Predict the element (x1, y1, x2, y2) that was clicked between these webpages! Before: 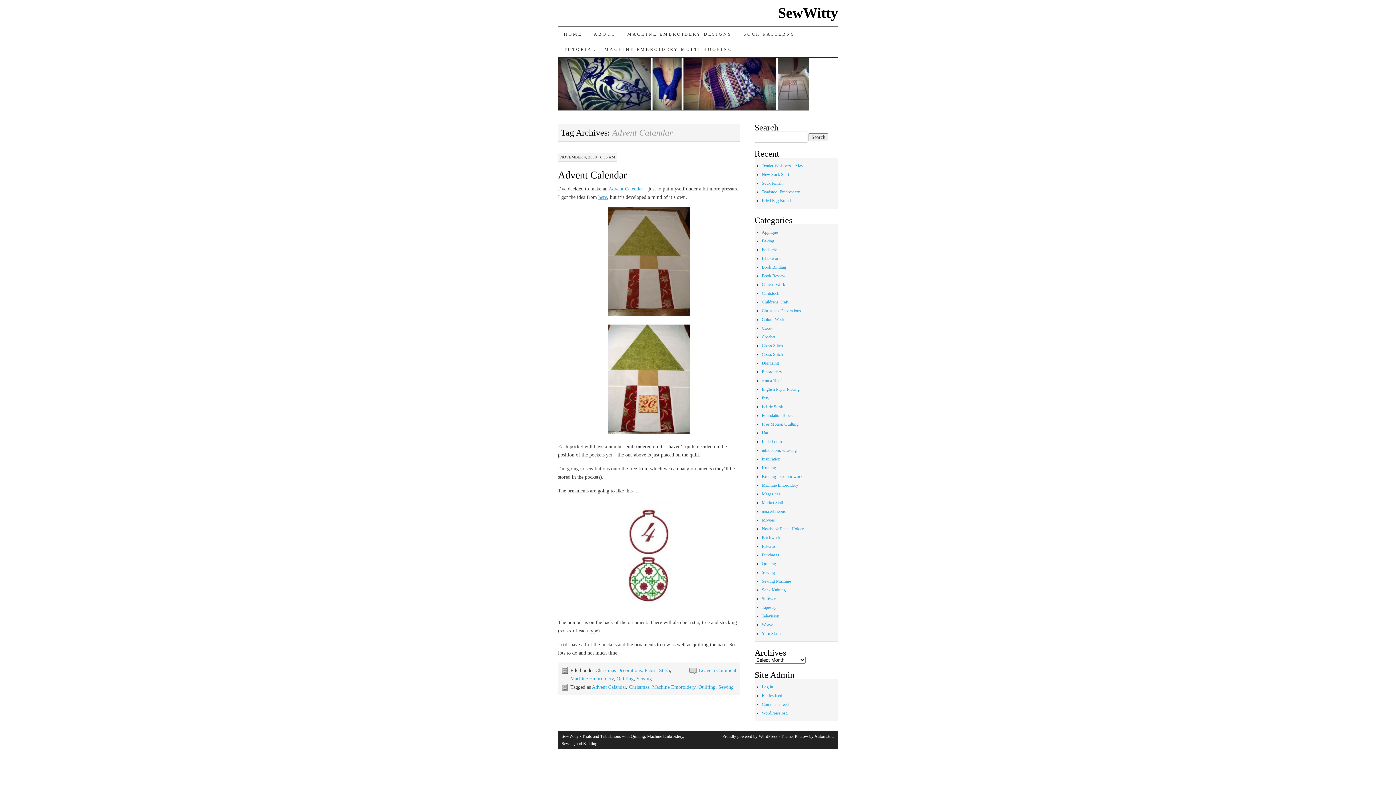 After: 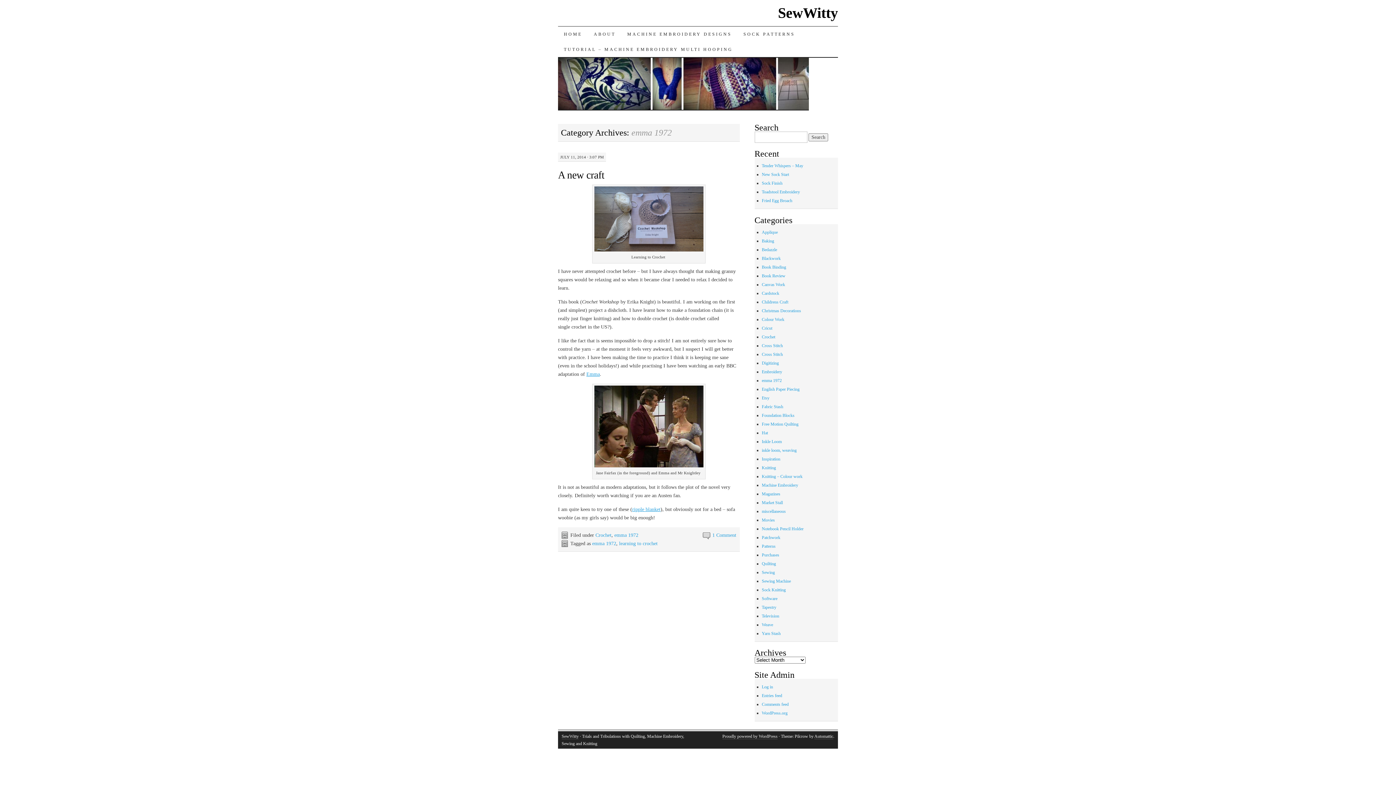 Action: bbox: (762, 378, 782, 383) label: emma 1972